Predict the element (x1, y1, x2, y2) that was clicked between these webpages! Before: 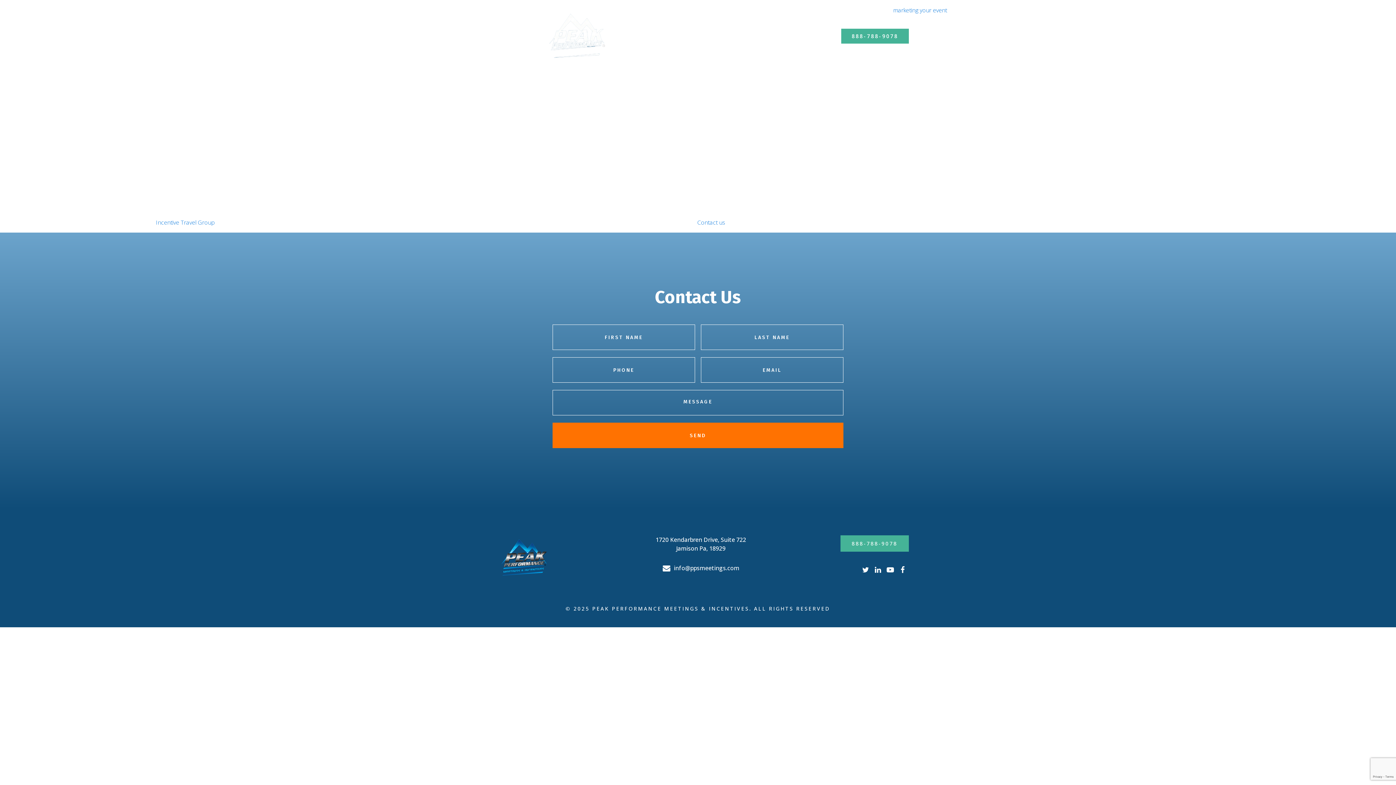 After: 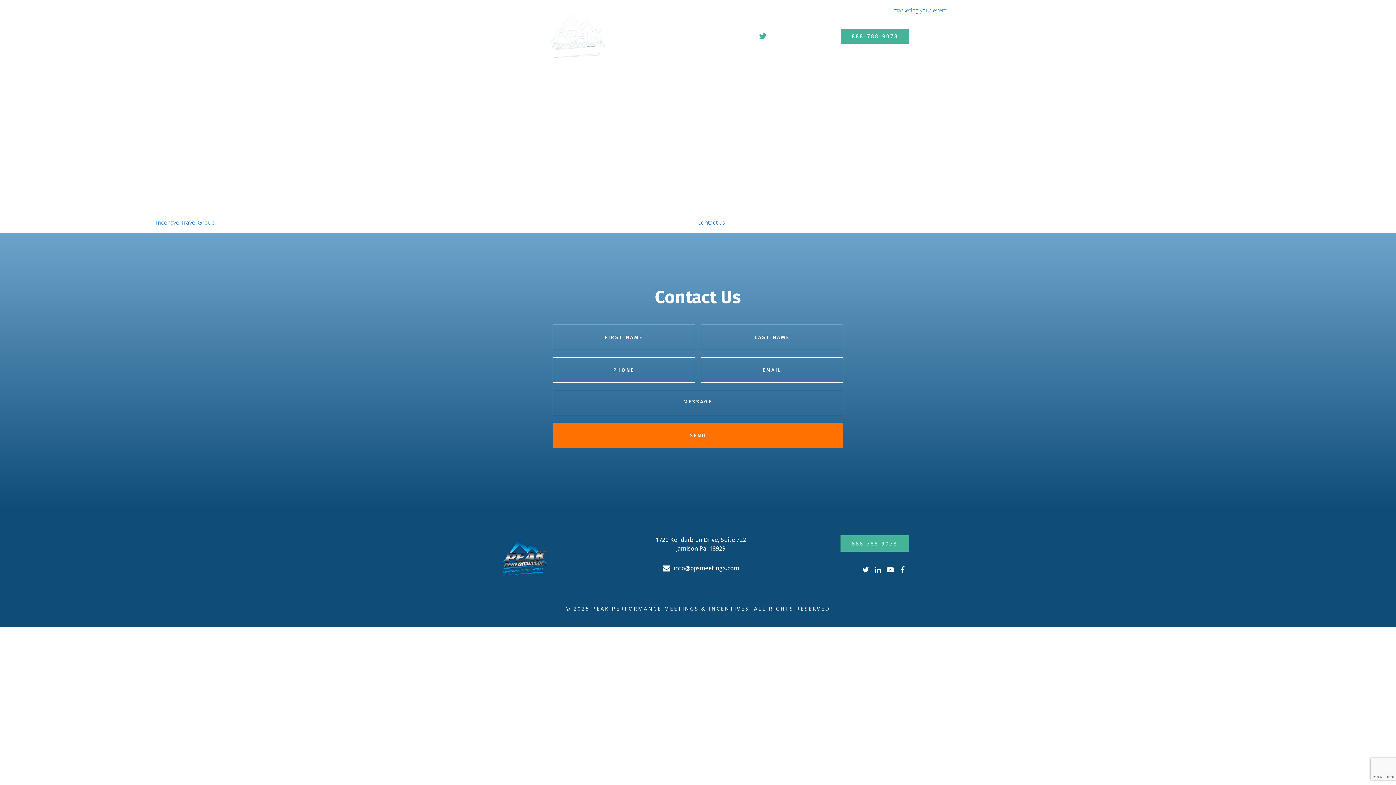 Action: bbox: (758, 31, 767, 40)